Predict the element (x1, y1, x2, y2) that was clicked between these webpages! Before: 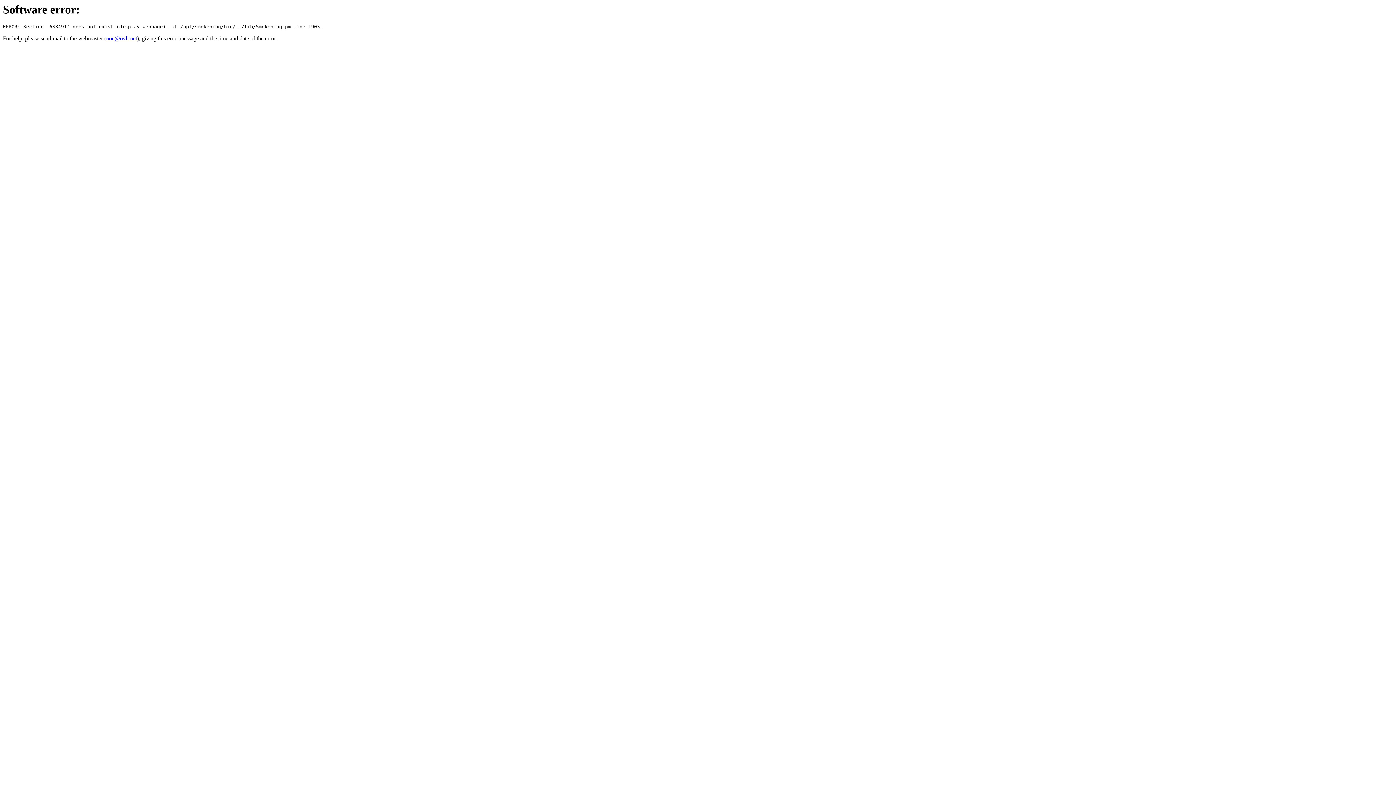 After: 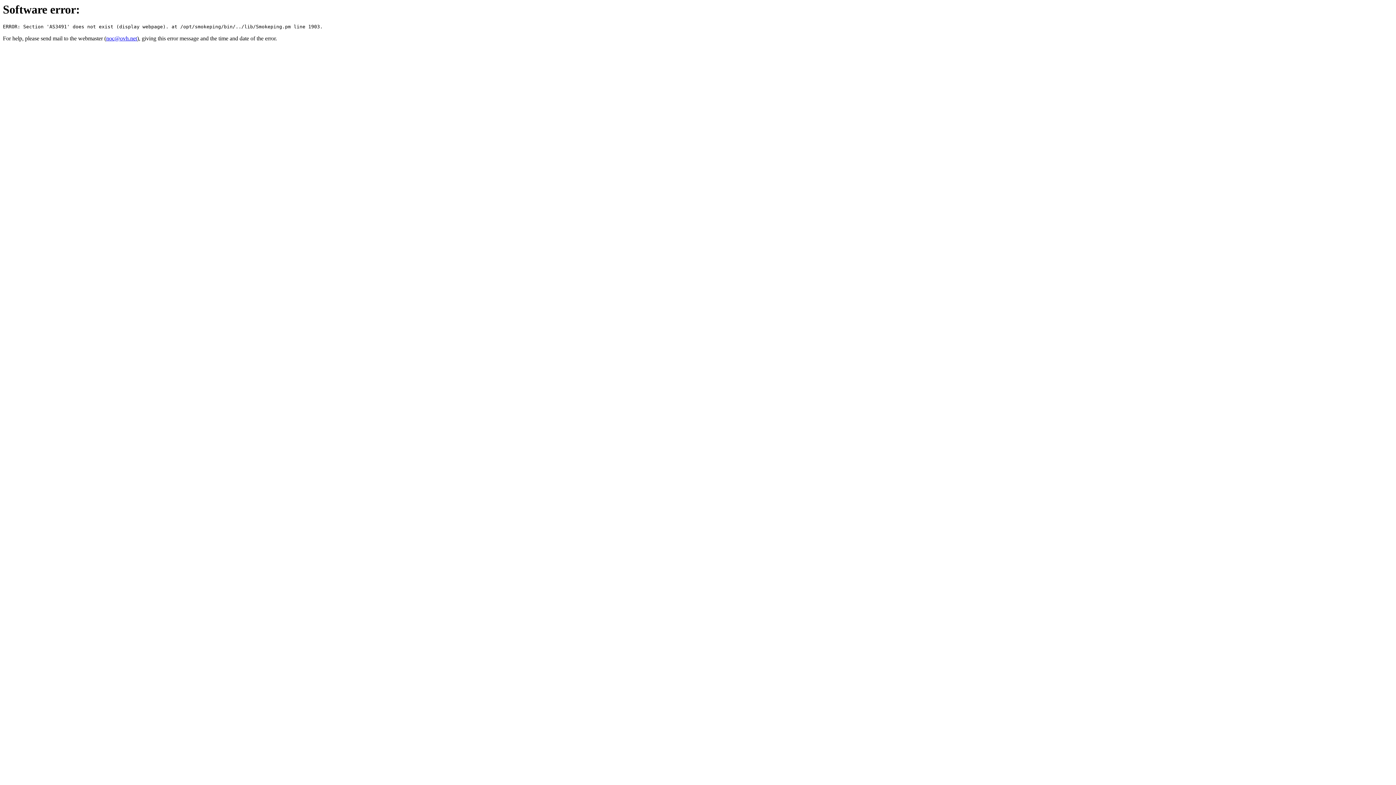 Action: label: noc@ovh.net bbox: (106, 35, 137, 41)